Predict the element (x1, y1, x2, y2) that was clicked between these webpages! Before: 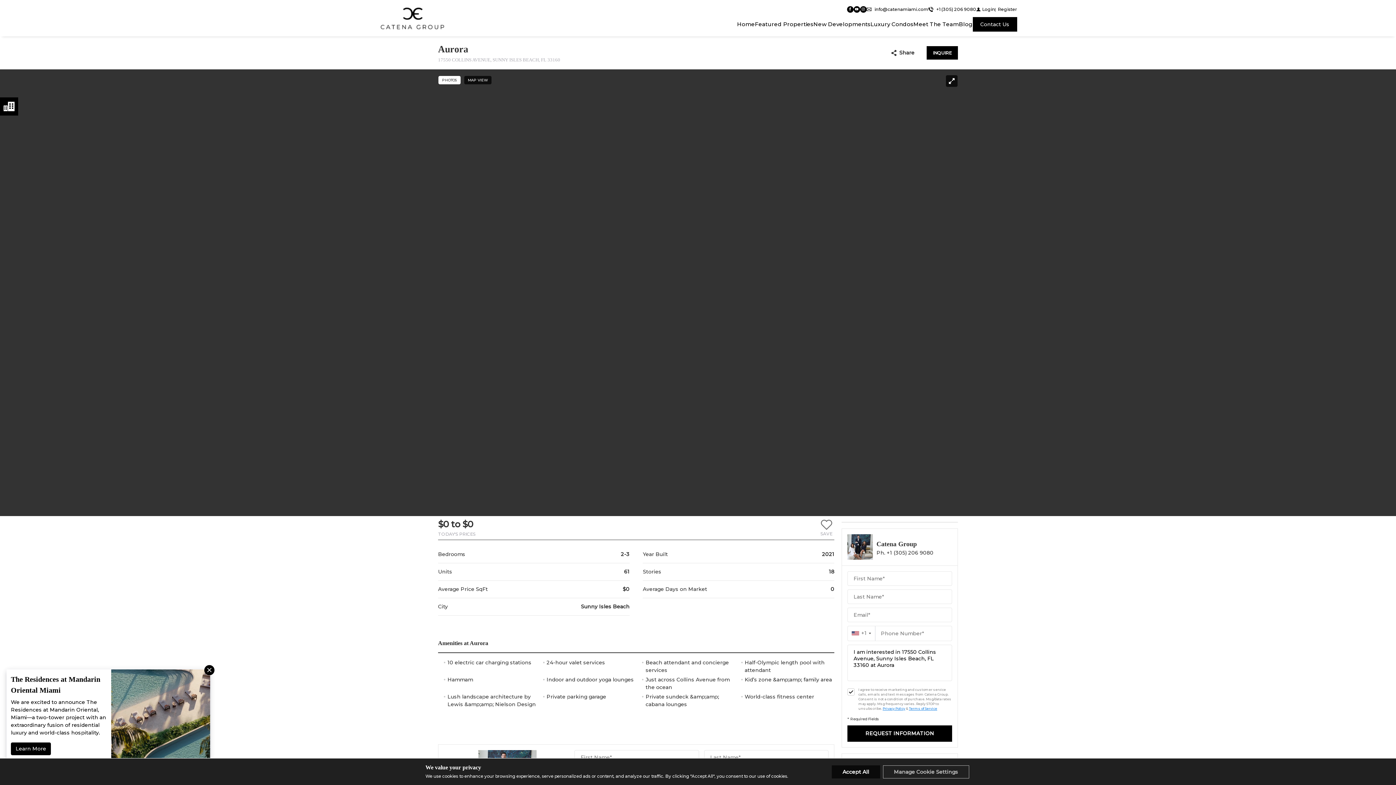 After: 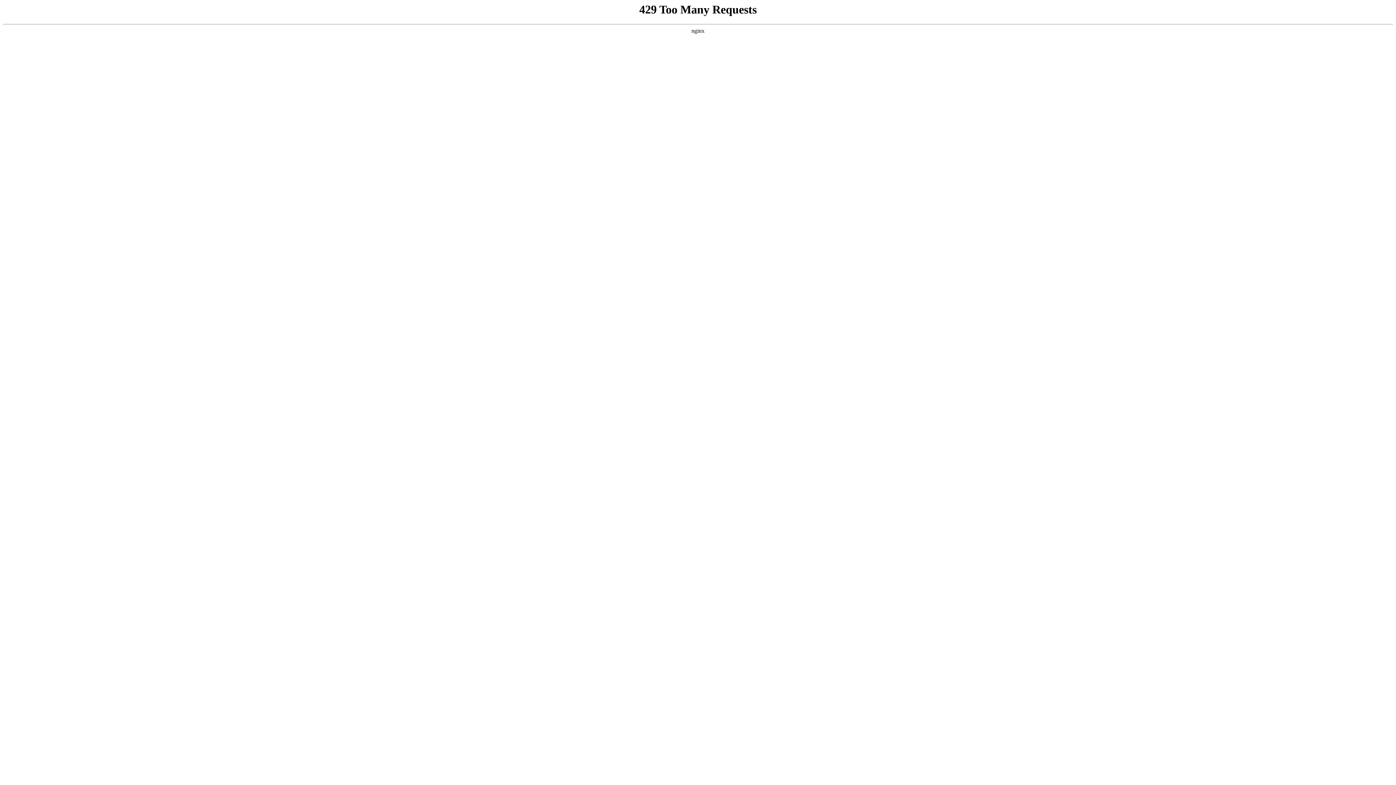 Action: bbox: (379, 5, 445, 30)